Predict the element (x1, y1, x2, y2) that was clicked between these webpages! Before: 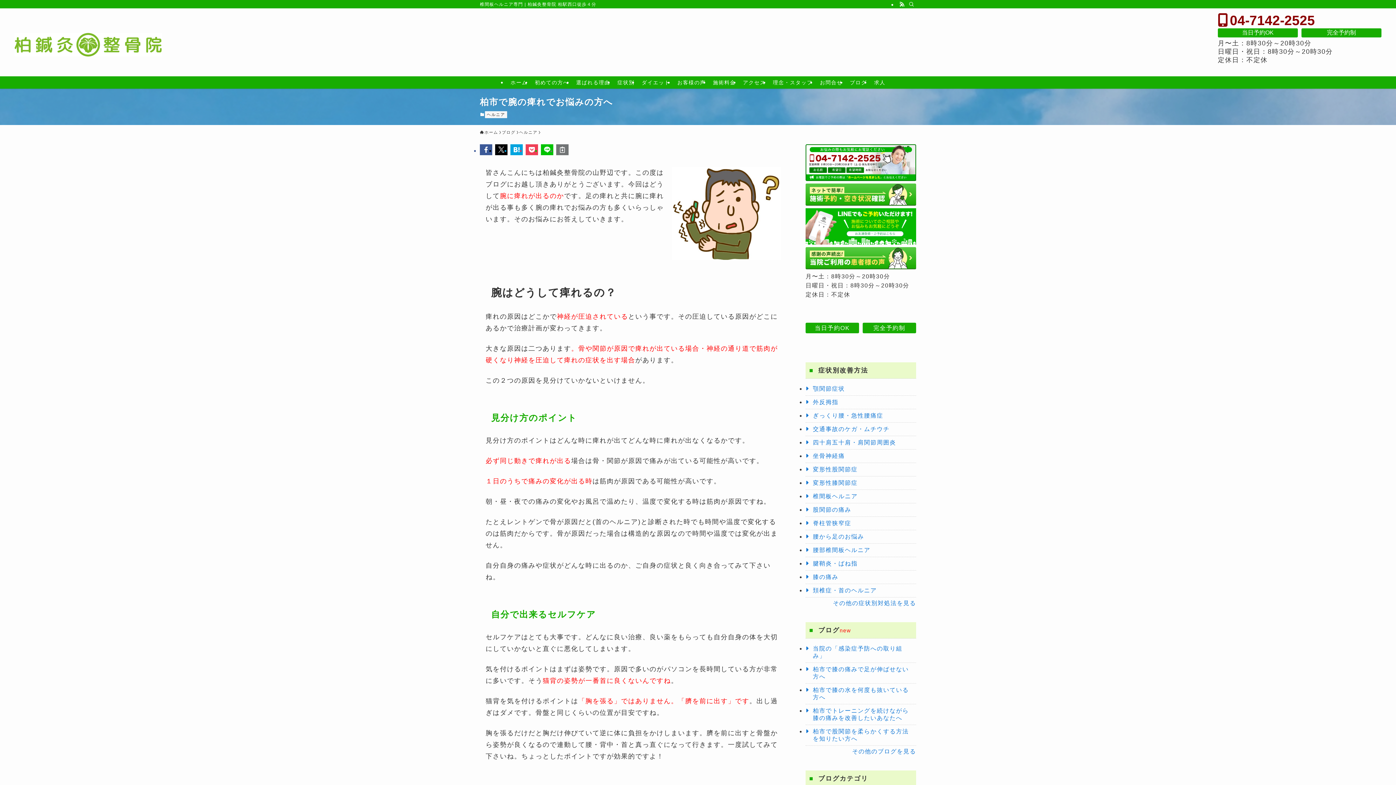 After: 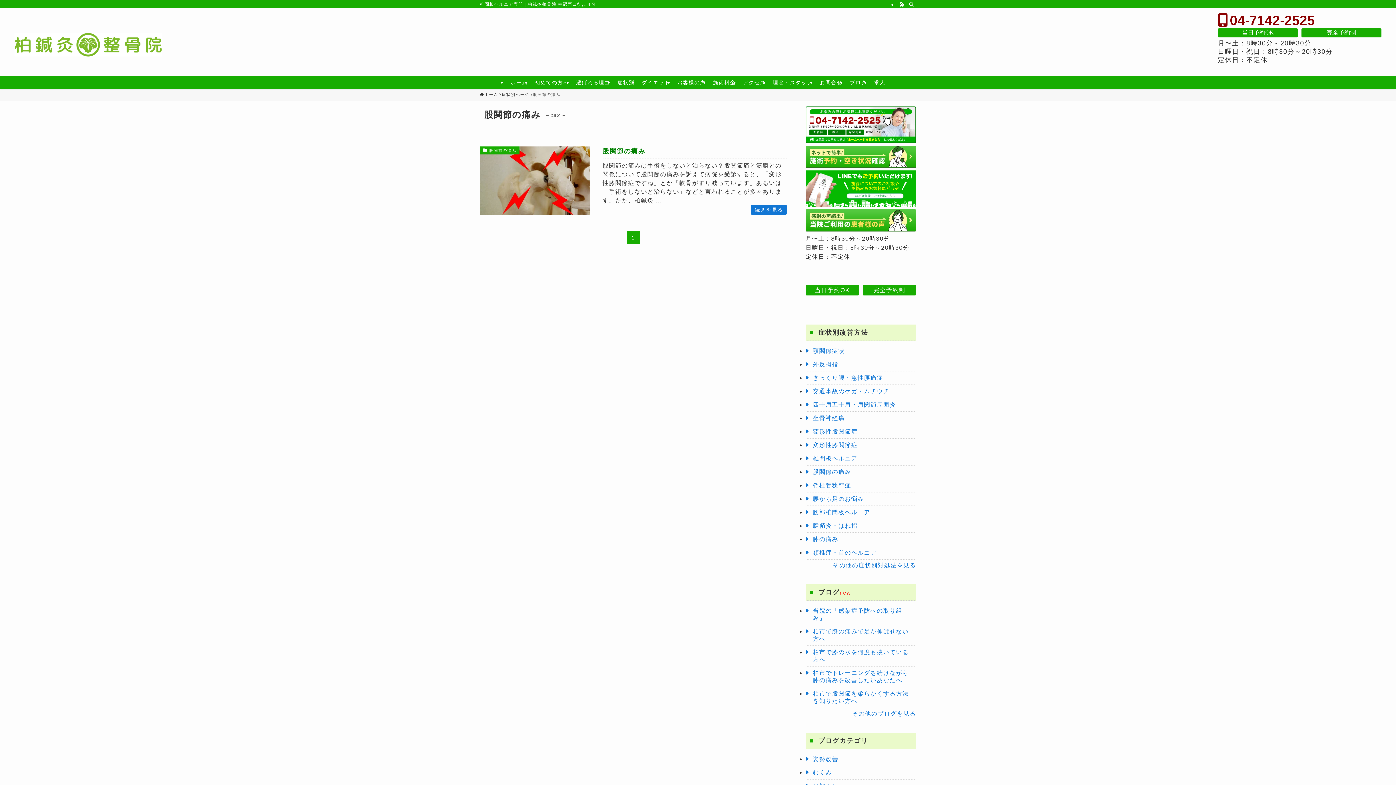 Action: label: 股関節の痛み bbox: (805, 503, 916, 516)